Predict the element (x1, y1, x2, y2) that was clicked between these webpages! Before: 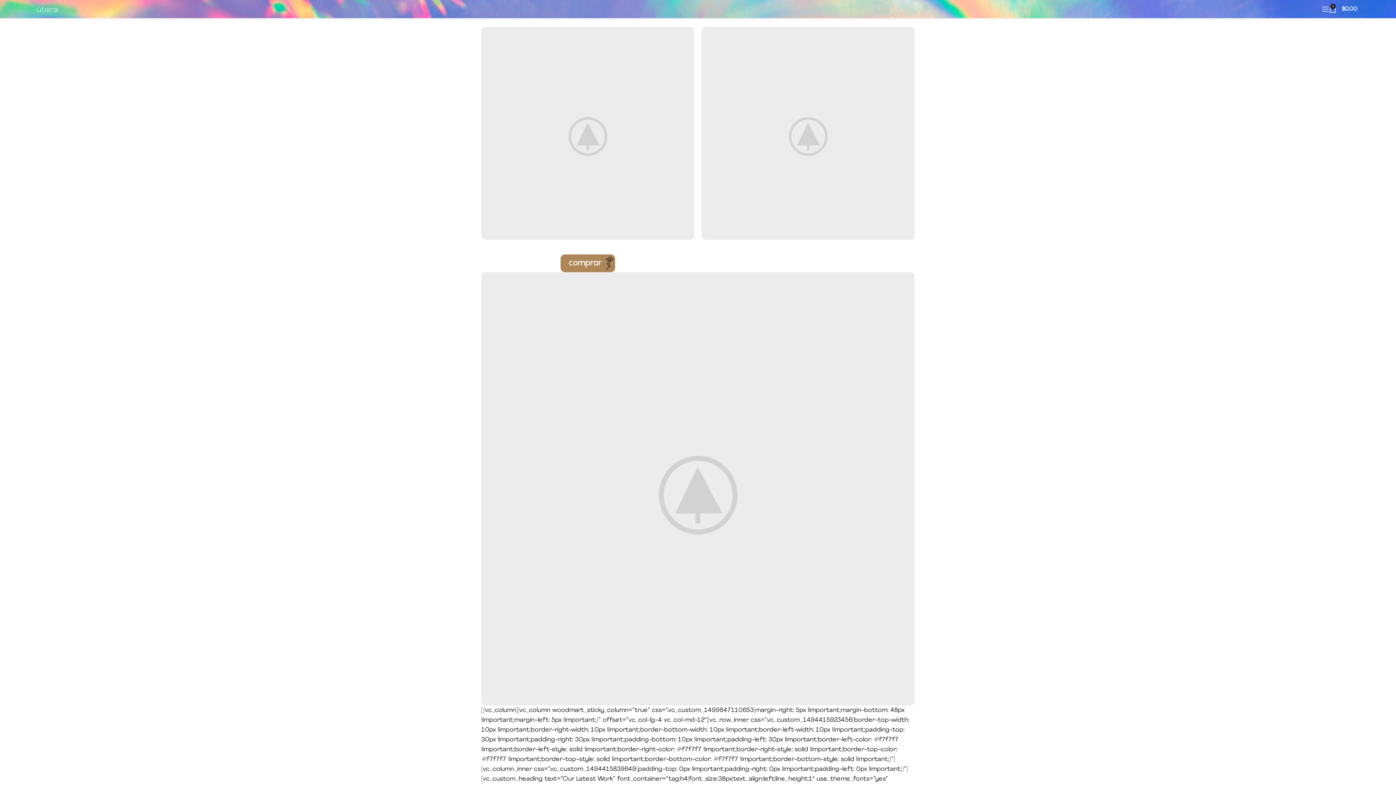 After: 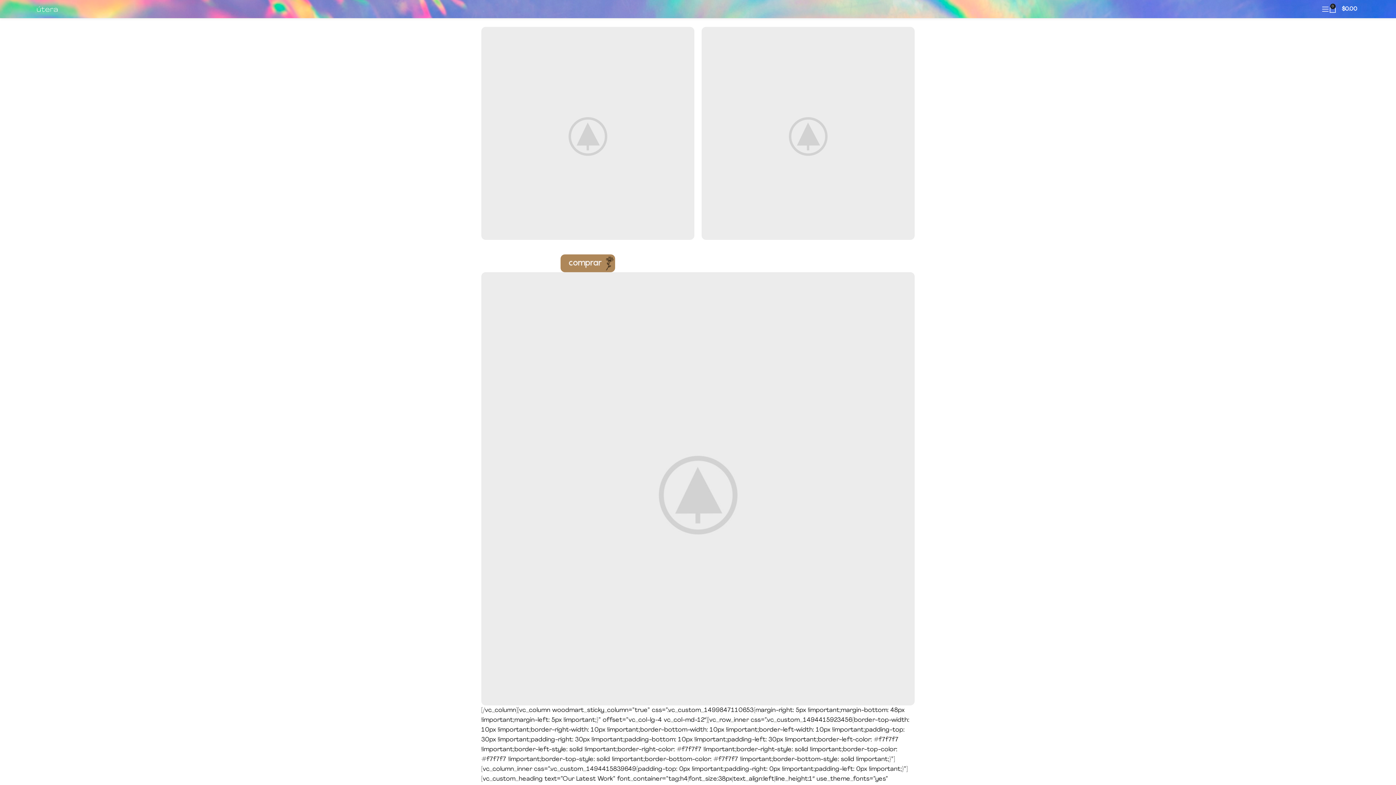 Action: bbox: (560, 254, 615, 272)